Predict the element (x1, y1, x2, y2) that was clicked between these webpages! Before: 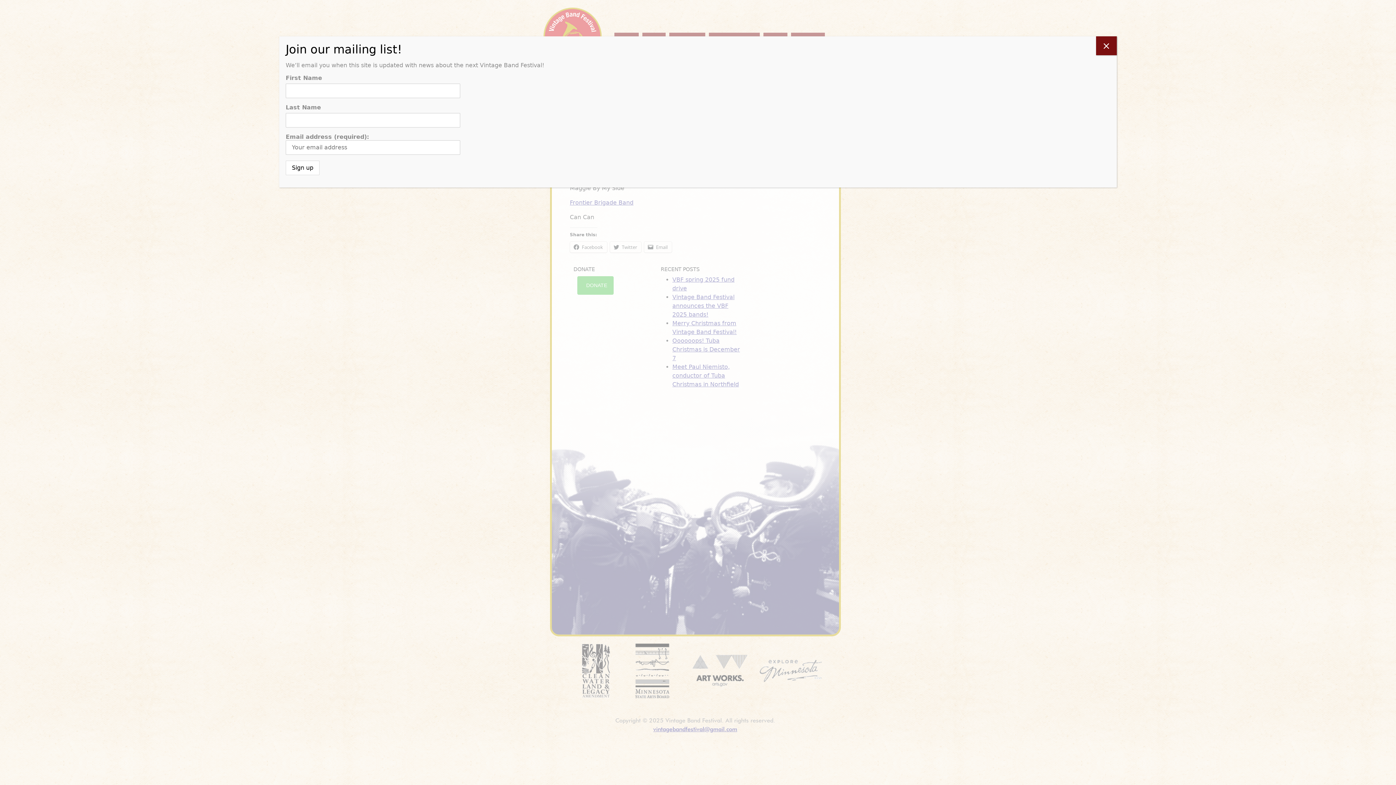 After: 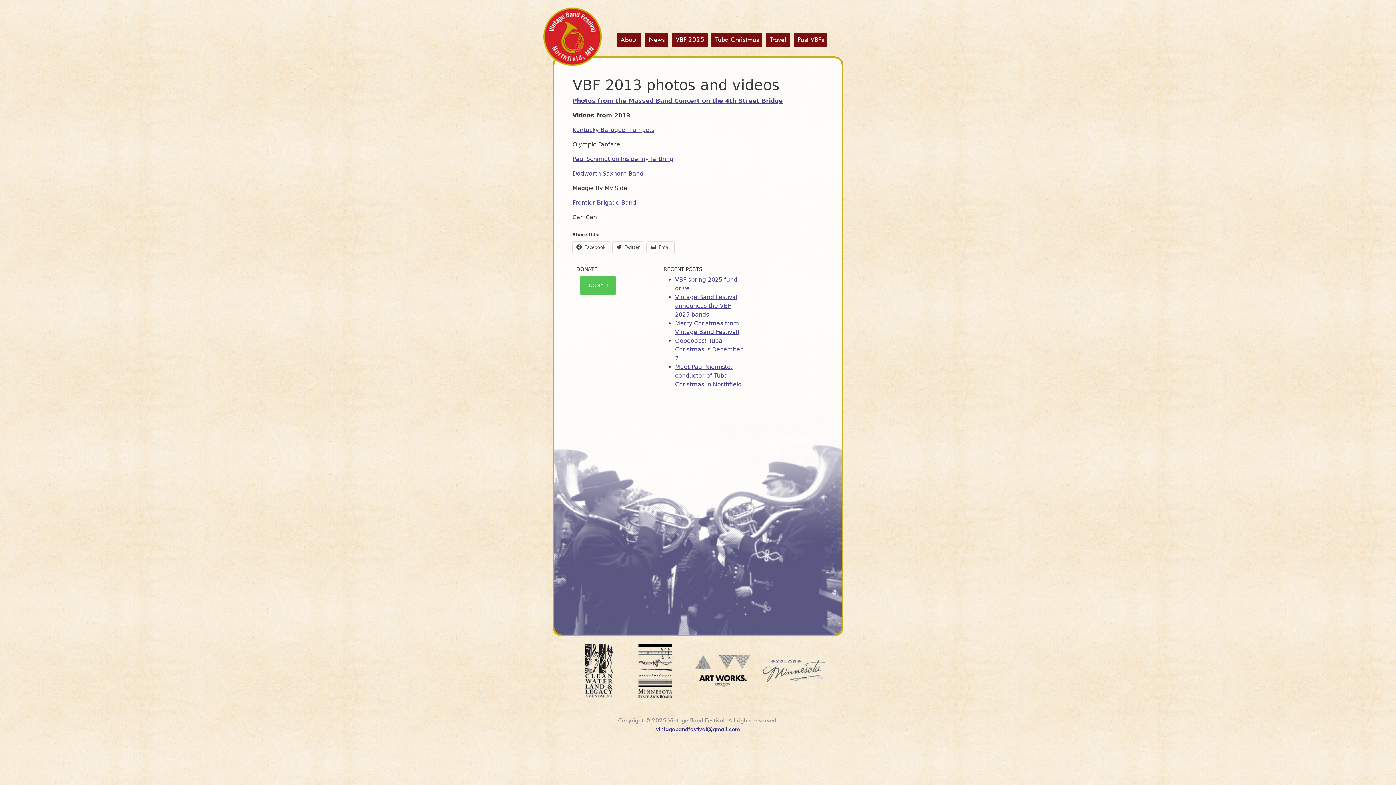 Action: bbox: (1096, 36, 1117, 55) label: Close